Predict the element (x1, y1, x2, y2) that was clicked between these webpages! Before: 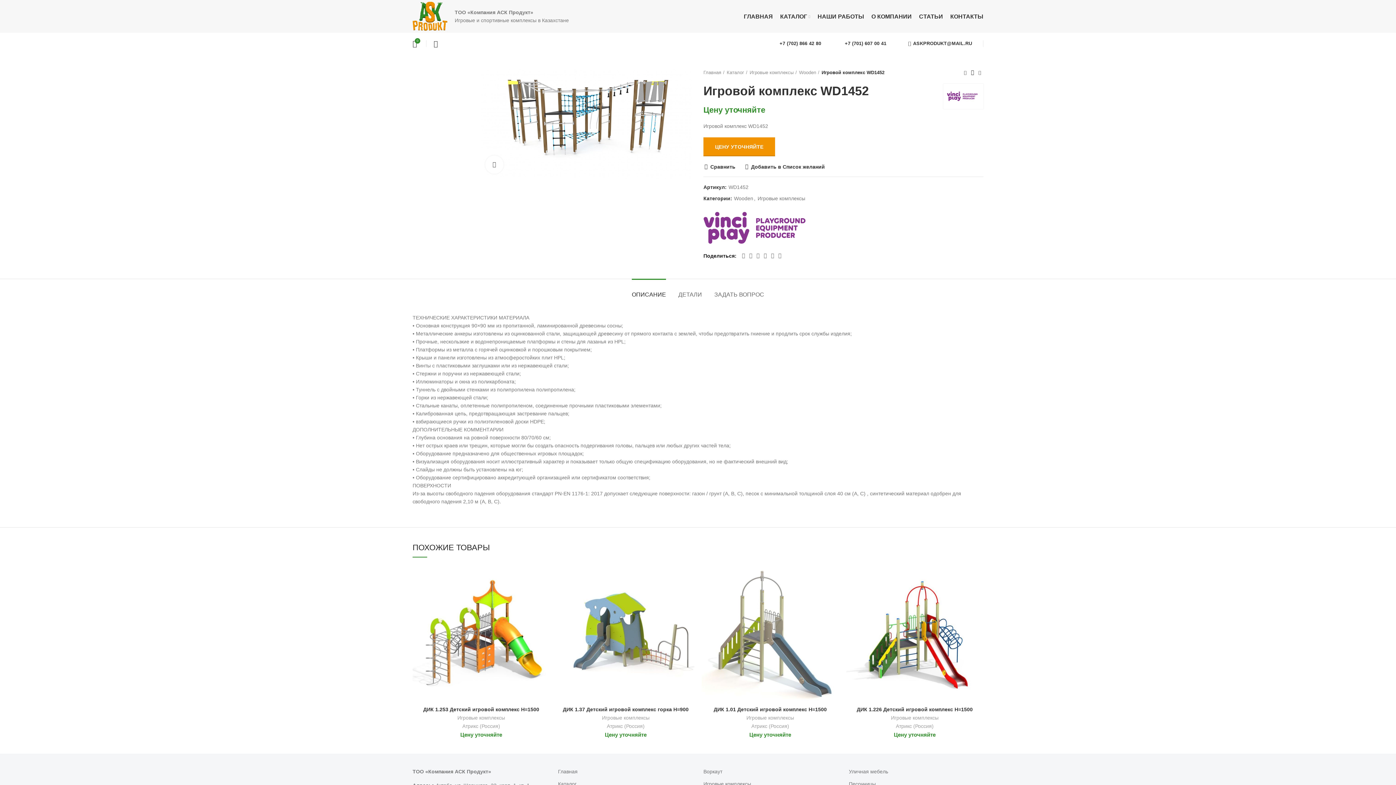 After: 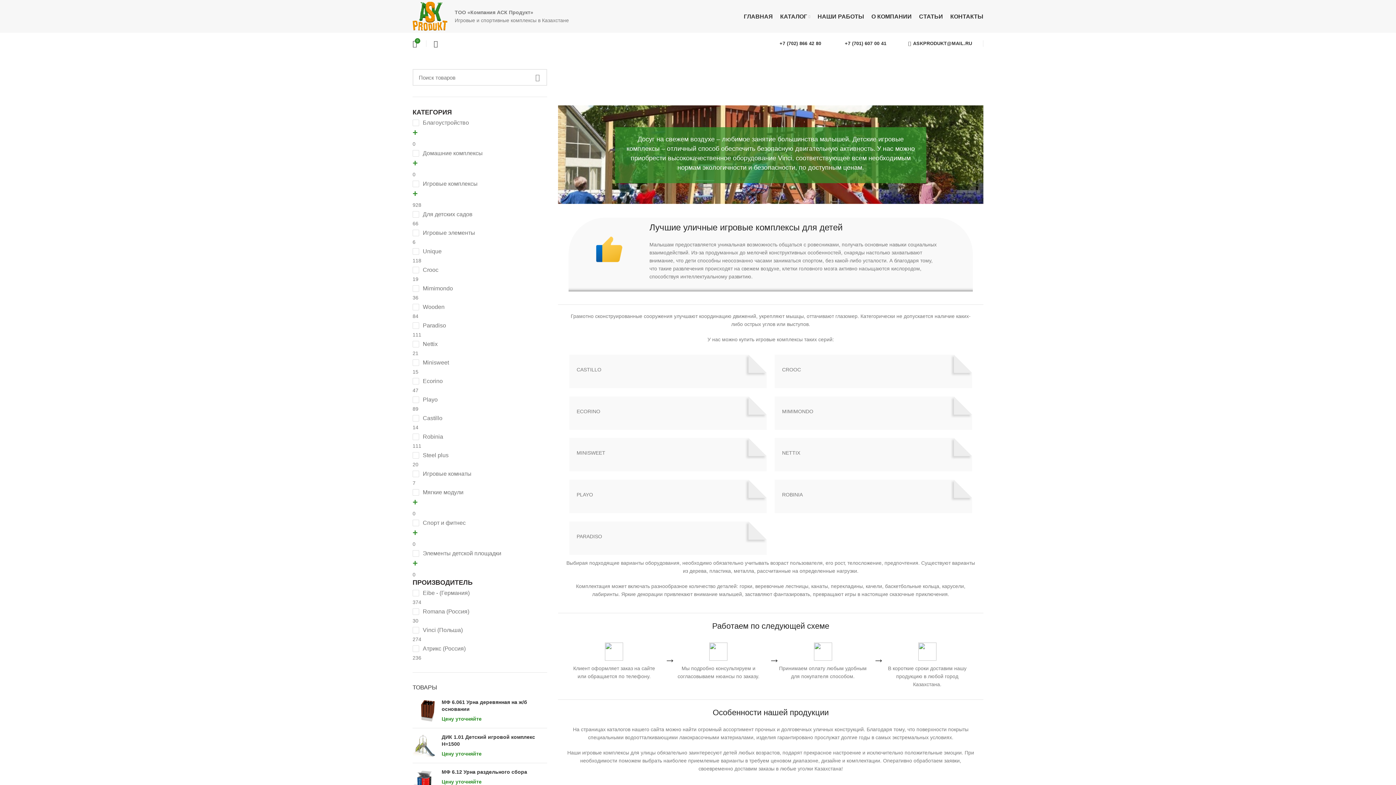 Action: bbox: (757, 195, 805, 201) label: Игровые комплексы